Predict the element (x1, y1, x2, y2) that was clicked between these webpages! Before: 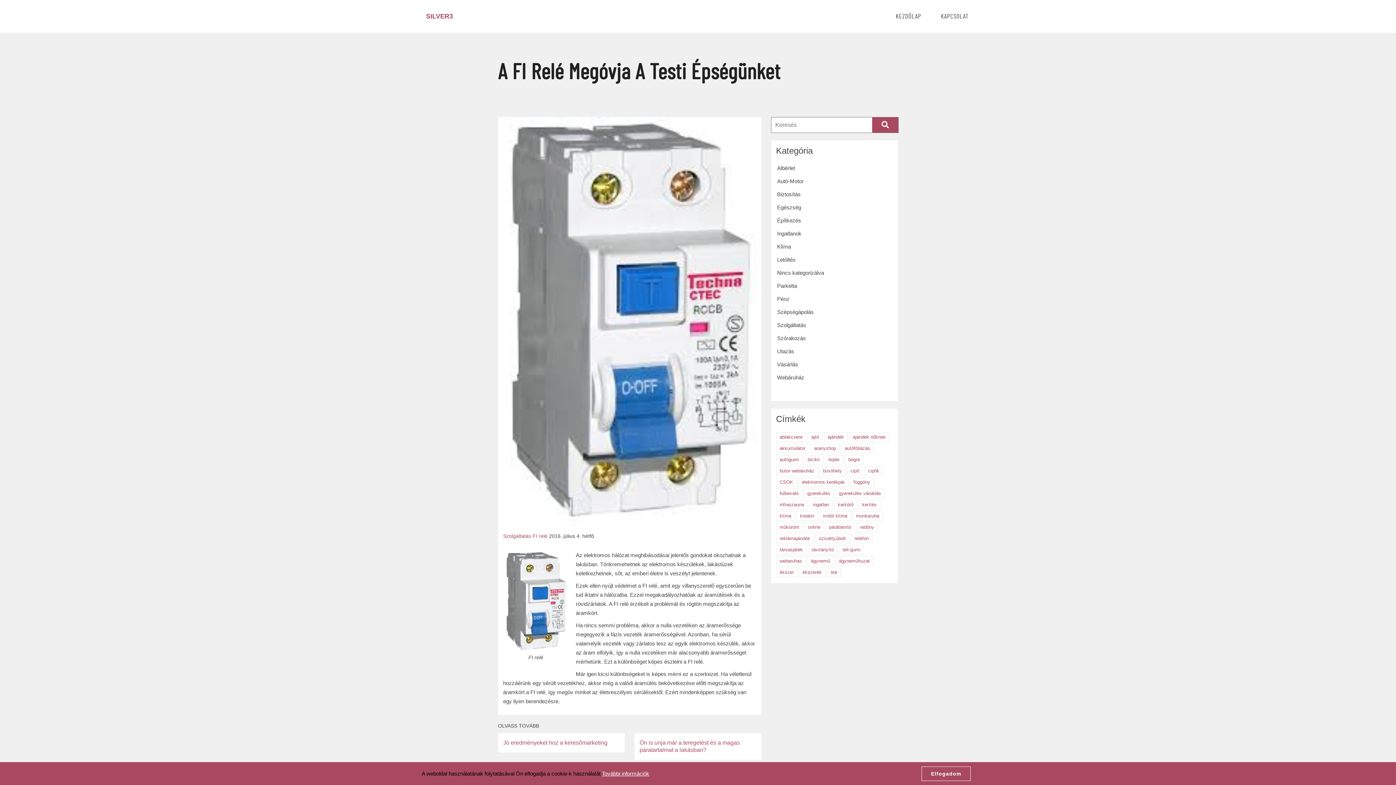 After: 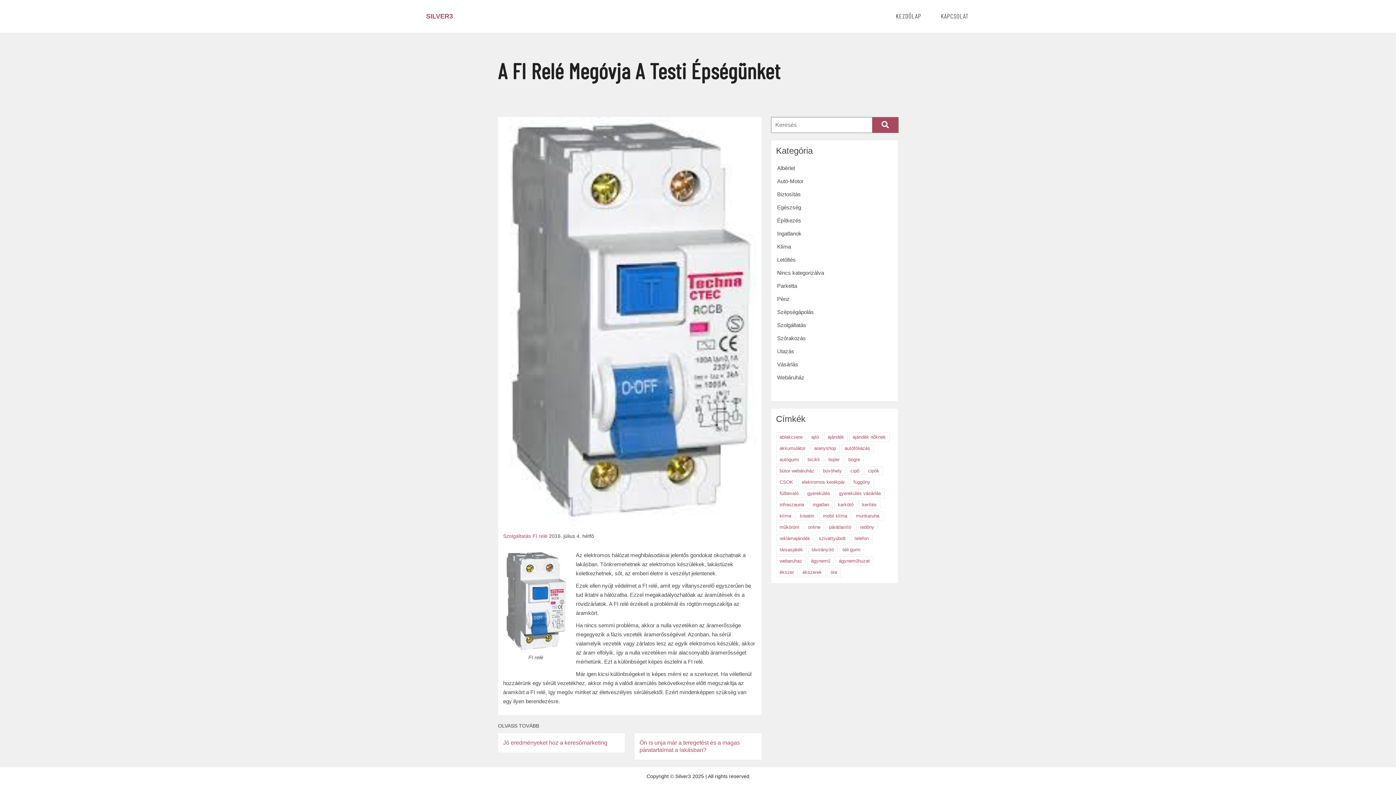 Action: label: Elfogadom bbox: (921, 766, 970, 781)